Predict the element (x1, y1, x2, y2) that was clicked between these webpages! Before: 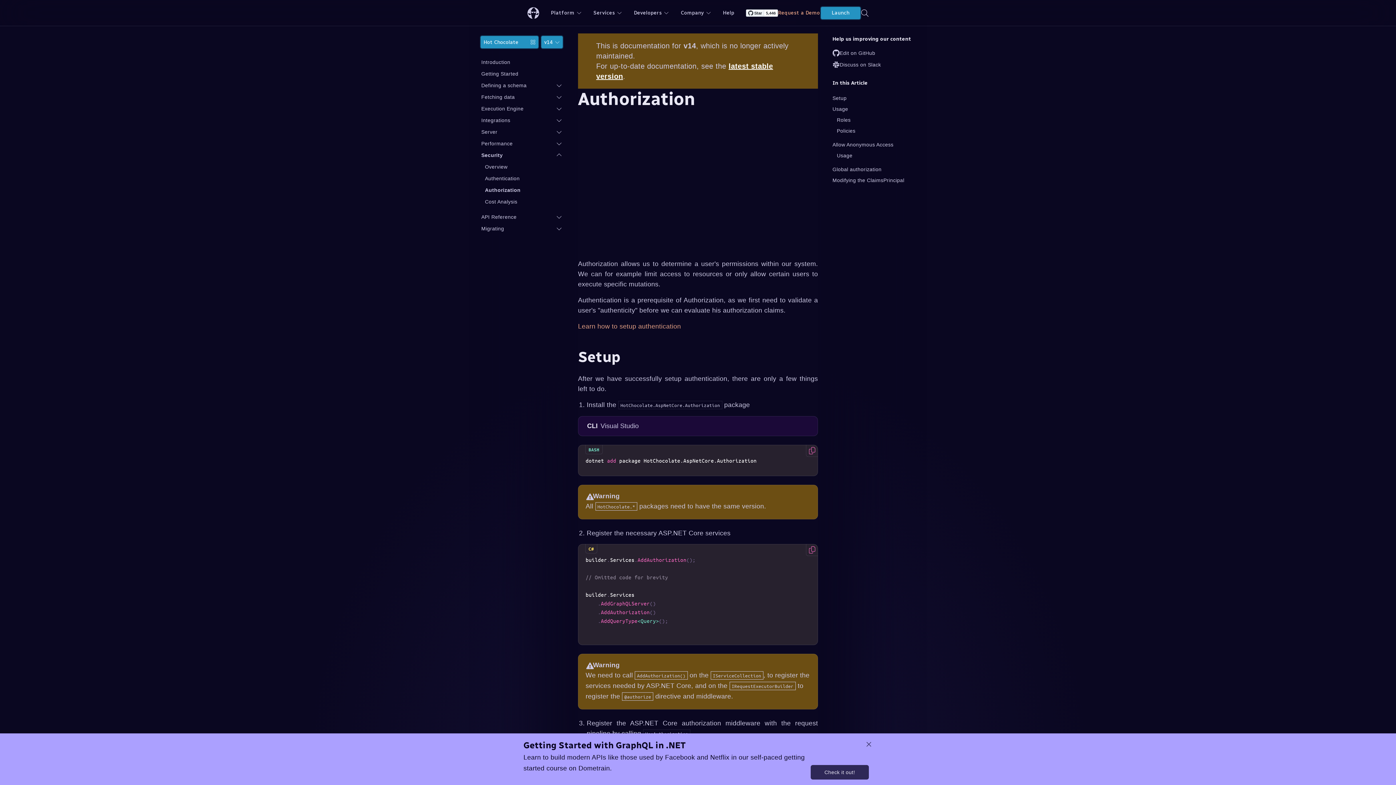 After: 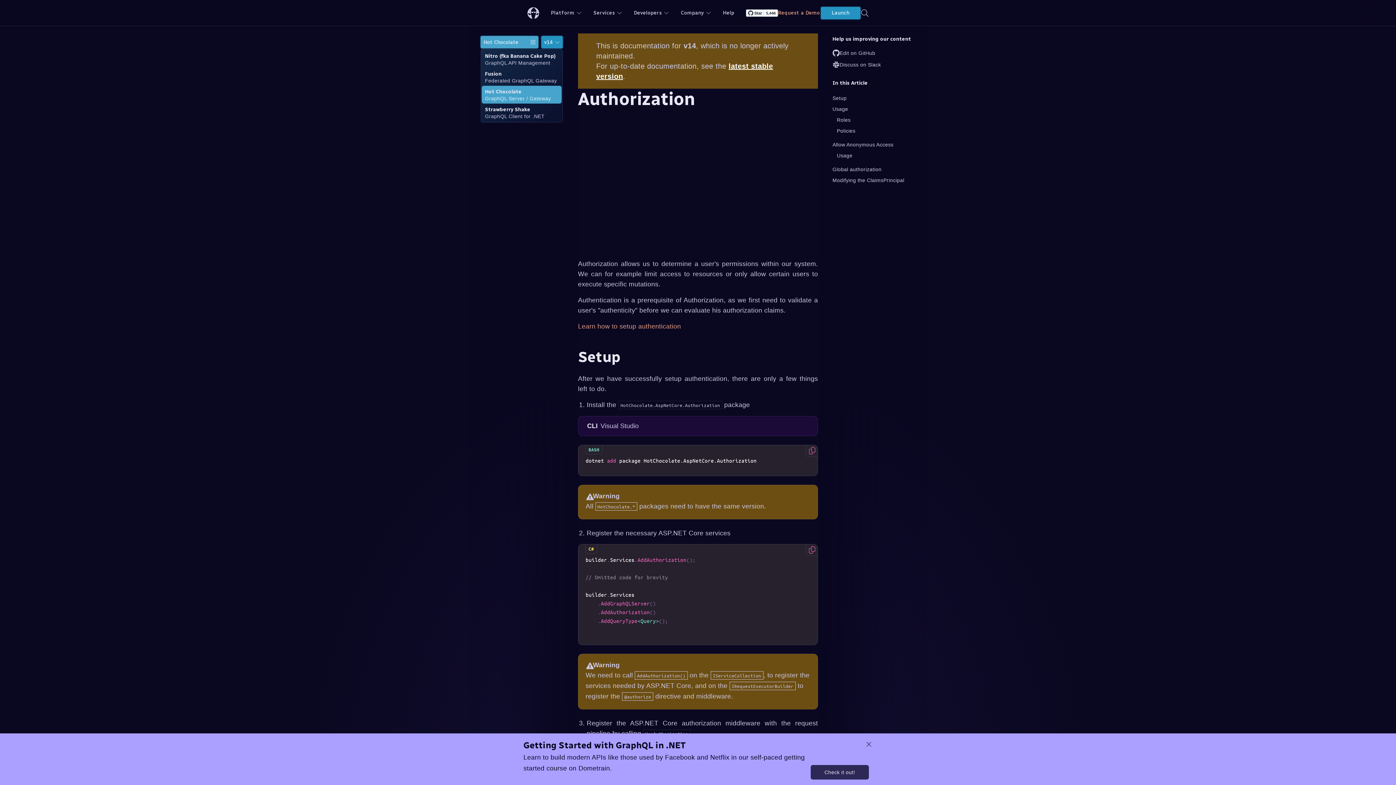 Action: label: Hot Chocolate bbox: (480, 35, 539, 49)